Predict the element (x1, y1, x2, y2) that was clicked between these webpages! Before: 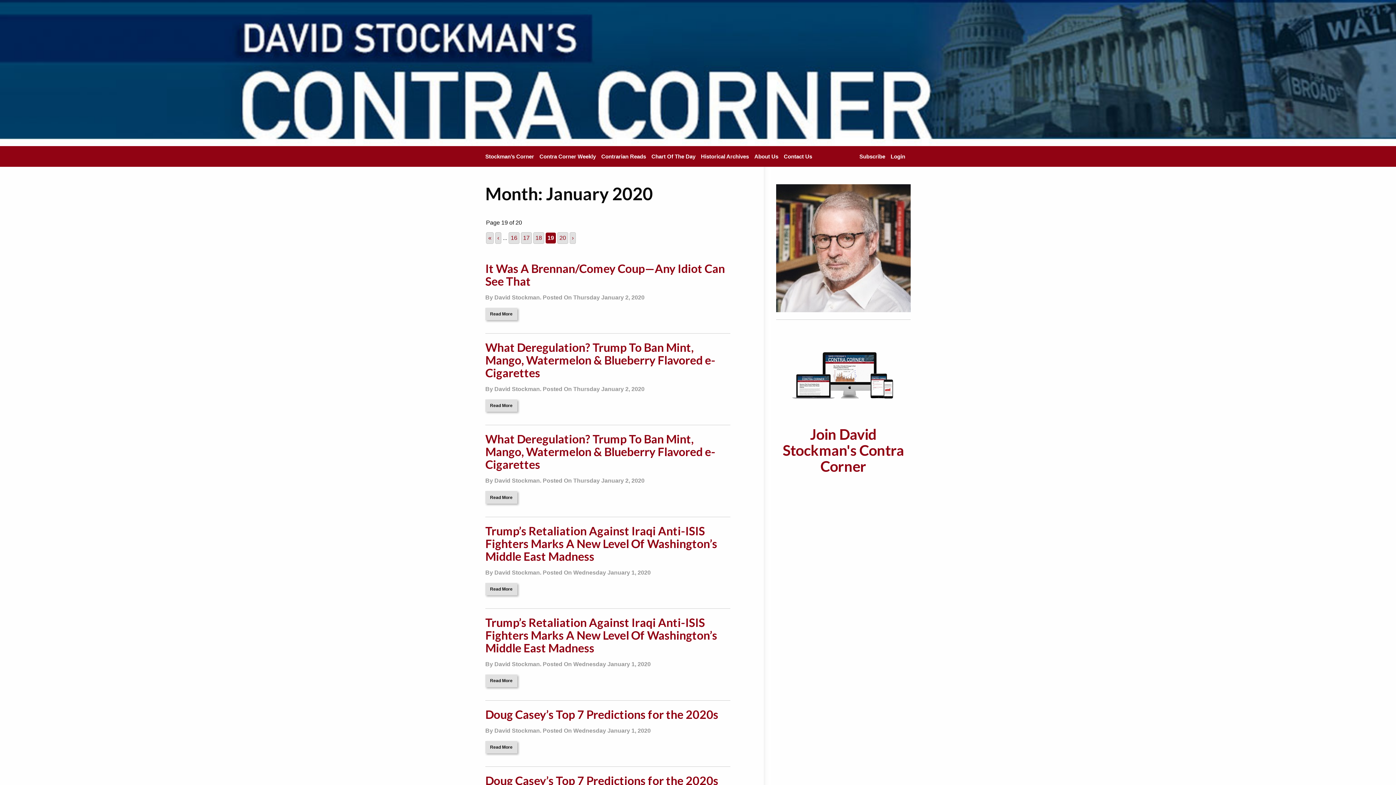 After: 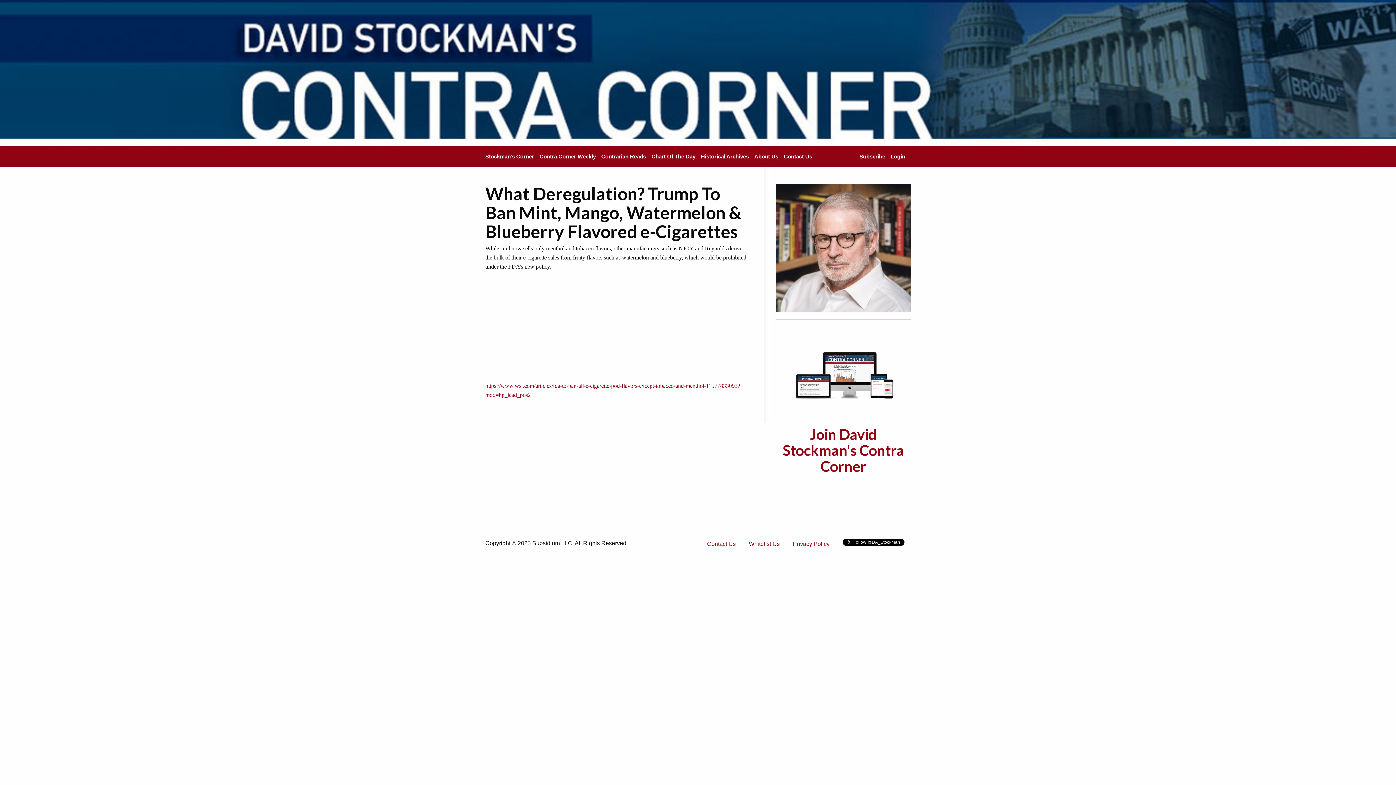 Action: label: What Deregulation? Trump To Ban Mint, Mango, Watermelon & Blueberry Flavored e-Cigarettes bbox: (485, 432, 715, 471)